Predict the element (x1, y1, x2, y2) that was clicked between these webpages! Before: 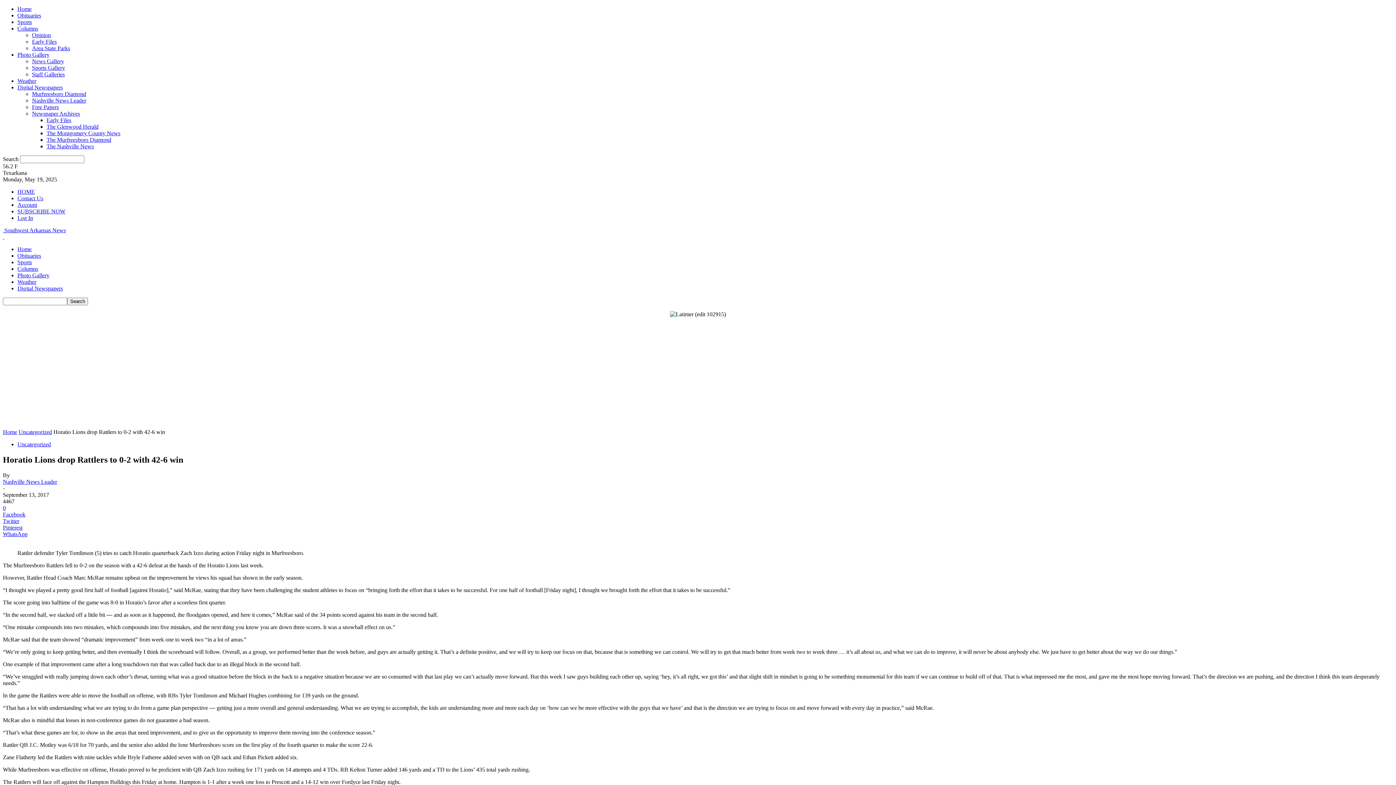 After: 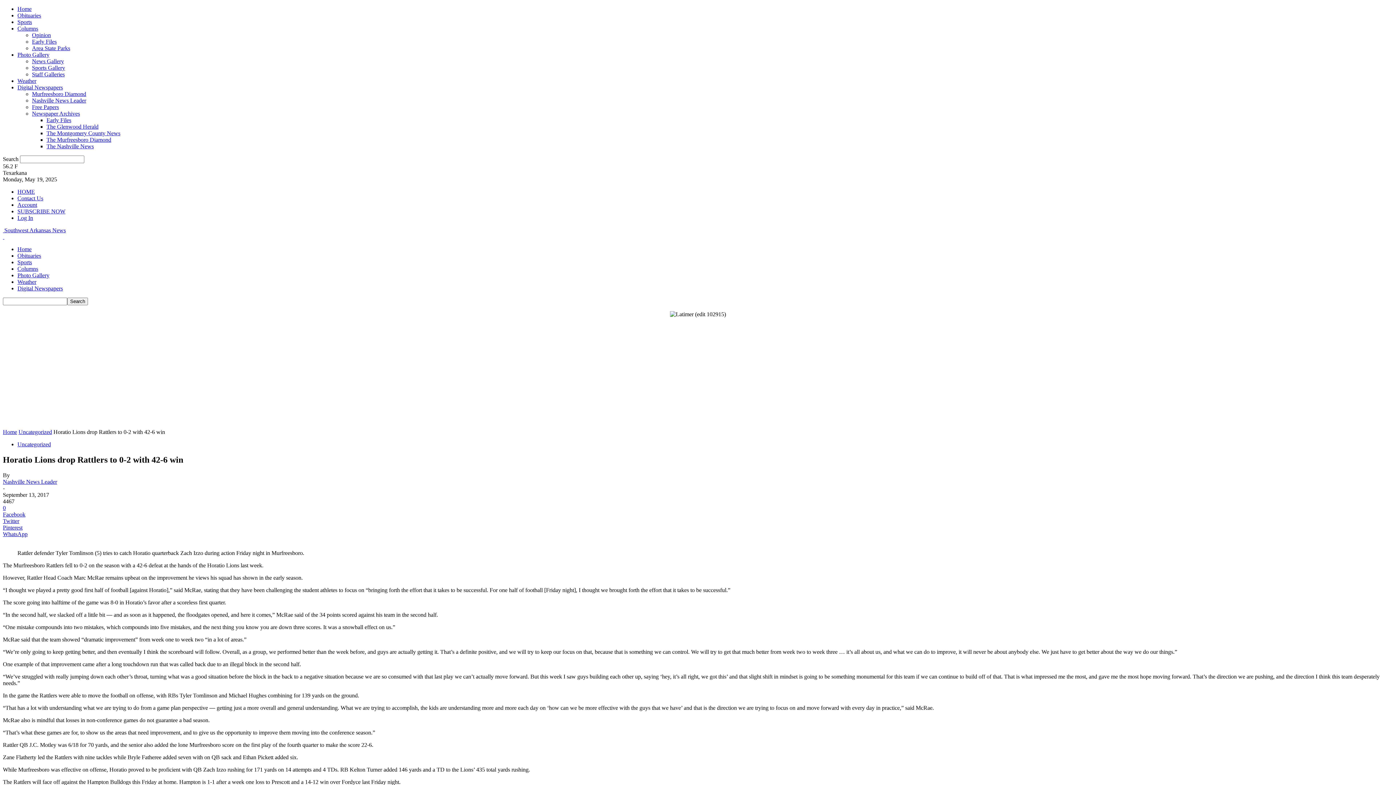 Action: bbox: (2, 505, 5, 511) label: 0